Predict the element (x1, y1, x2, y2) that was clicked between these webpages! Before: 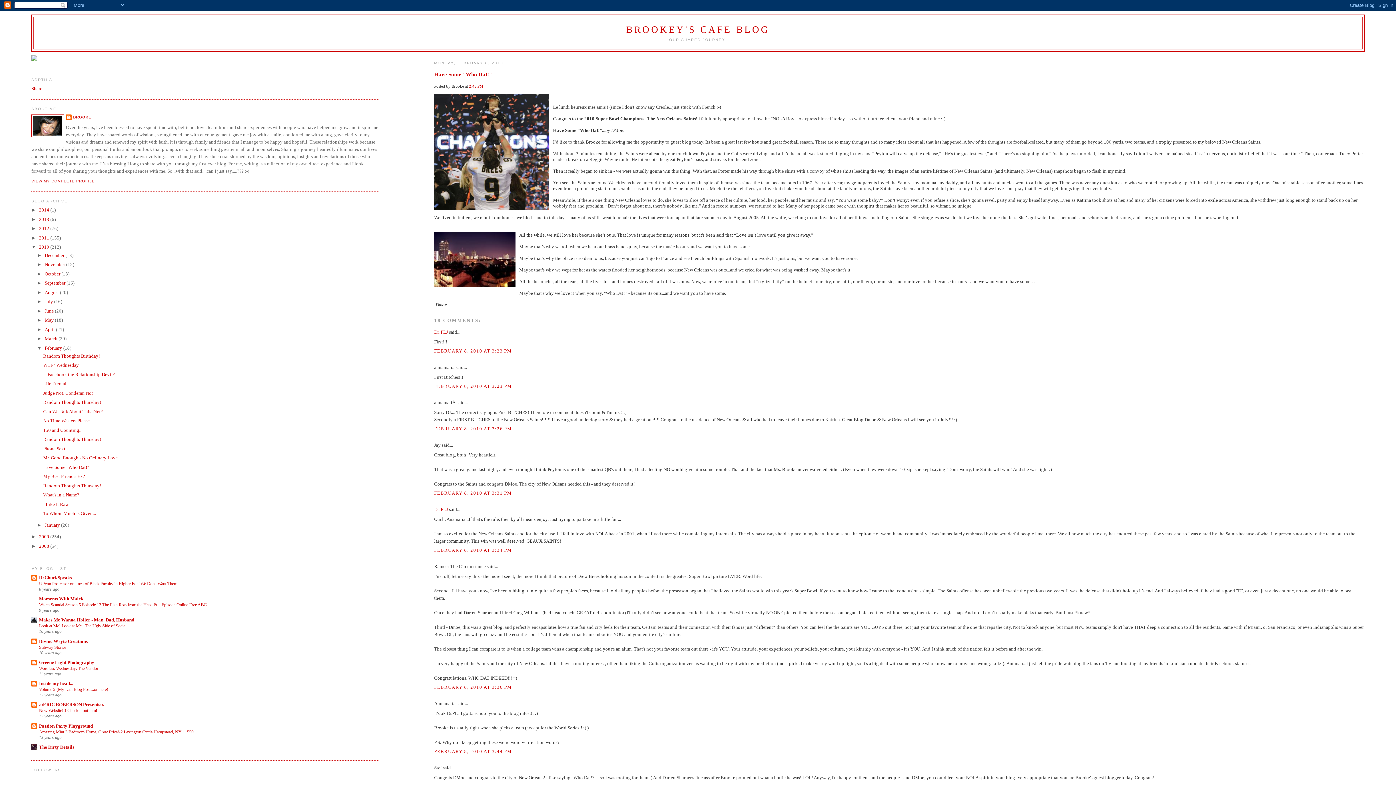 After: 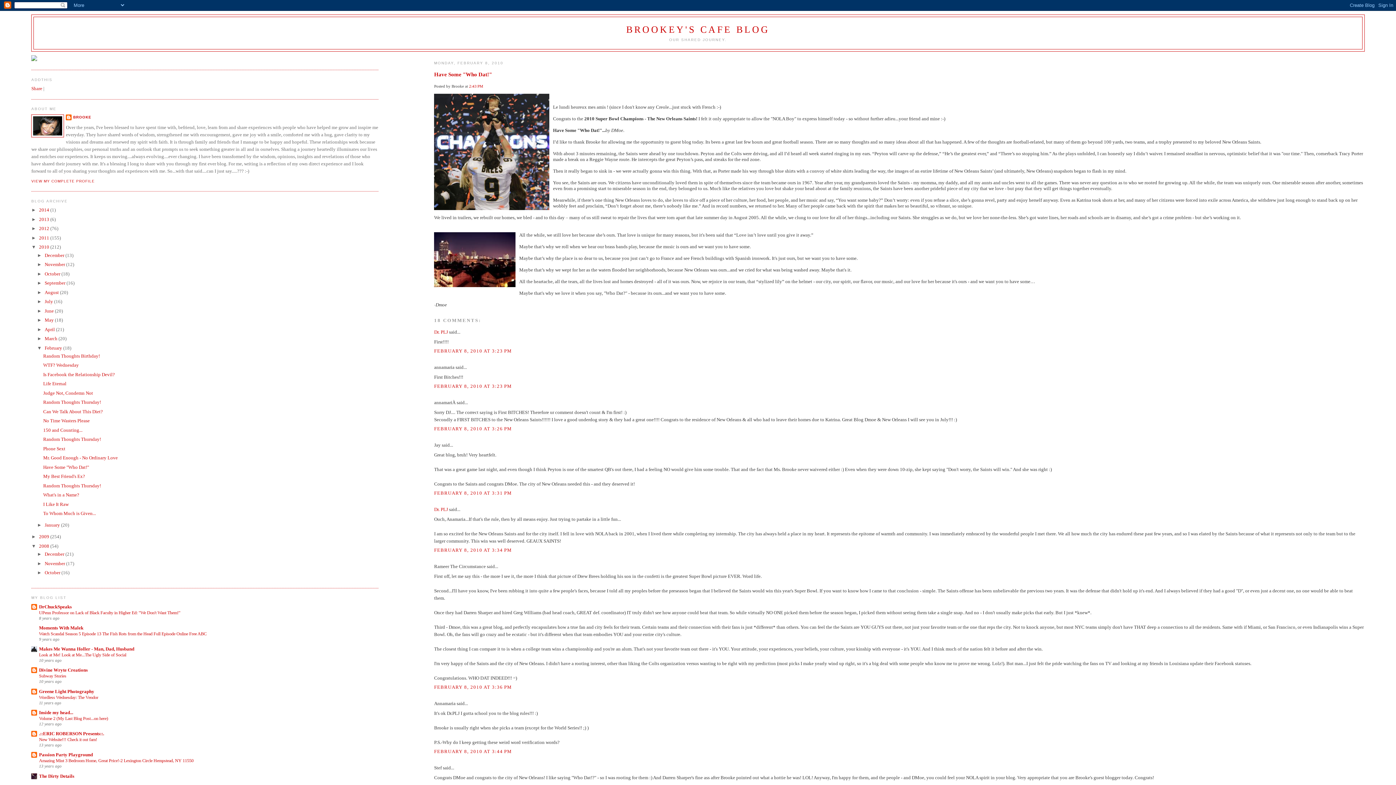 Action: label: ►   bbox: (31, 543, 39, 549)